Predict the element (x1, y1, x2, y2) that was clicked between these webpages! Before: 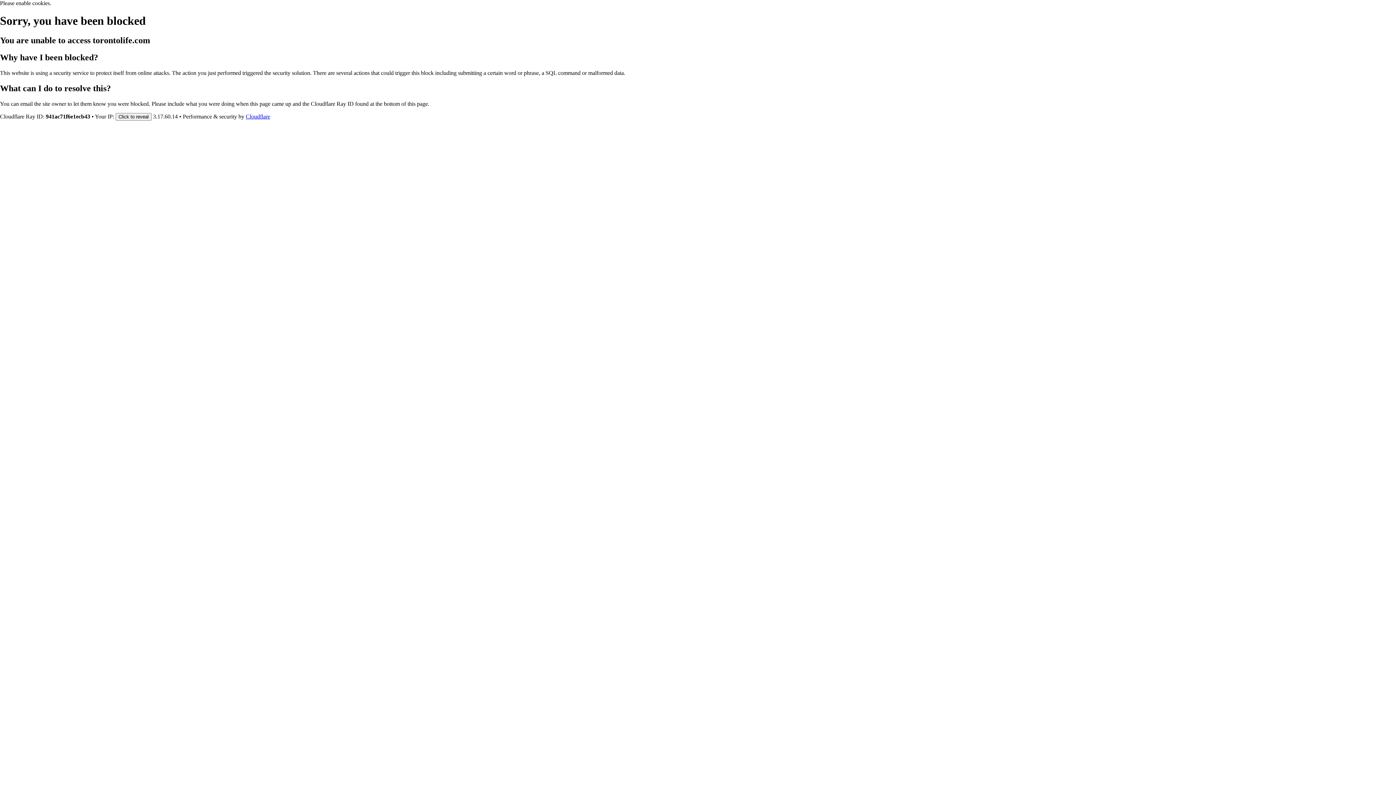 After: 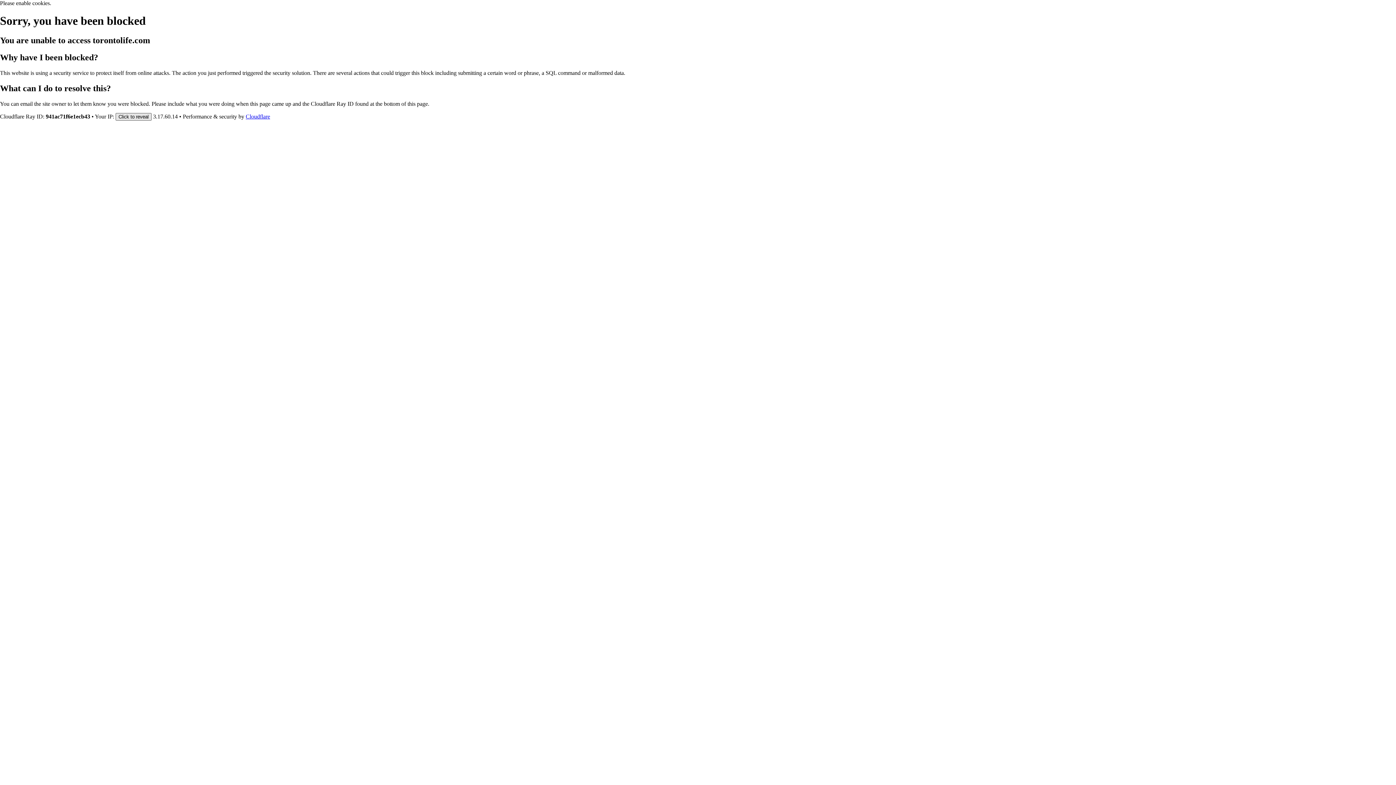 Action: label: Click to reveal bbox: (115, 112, 151, 120)